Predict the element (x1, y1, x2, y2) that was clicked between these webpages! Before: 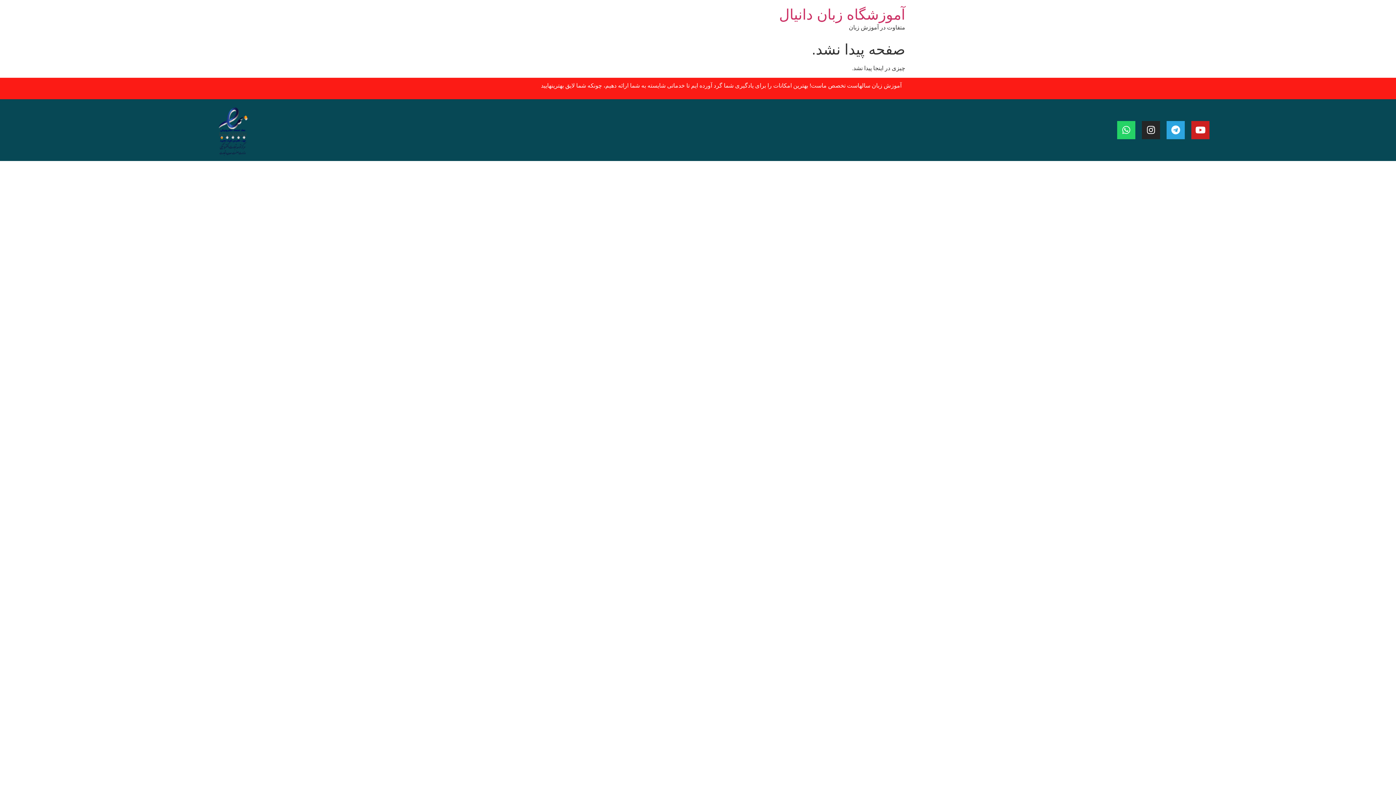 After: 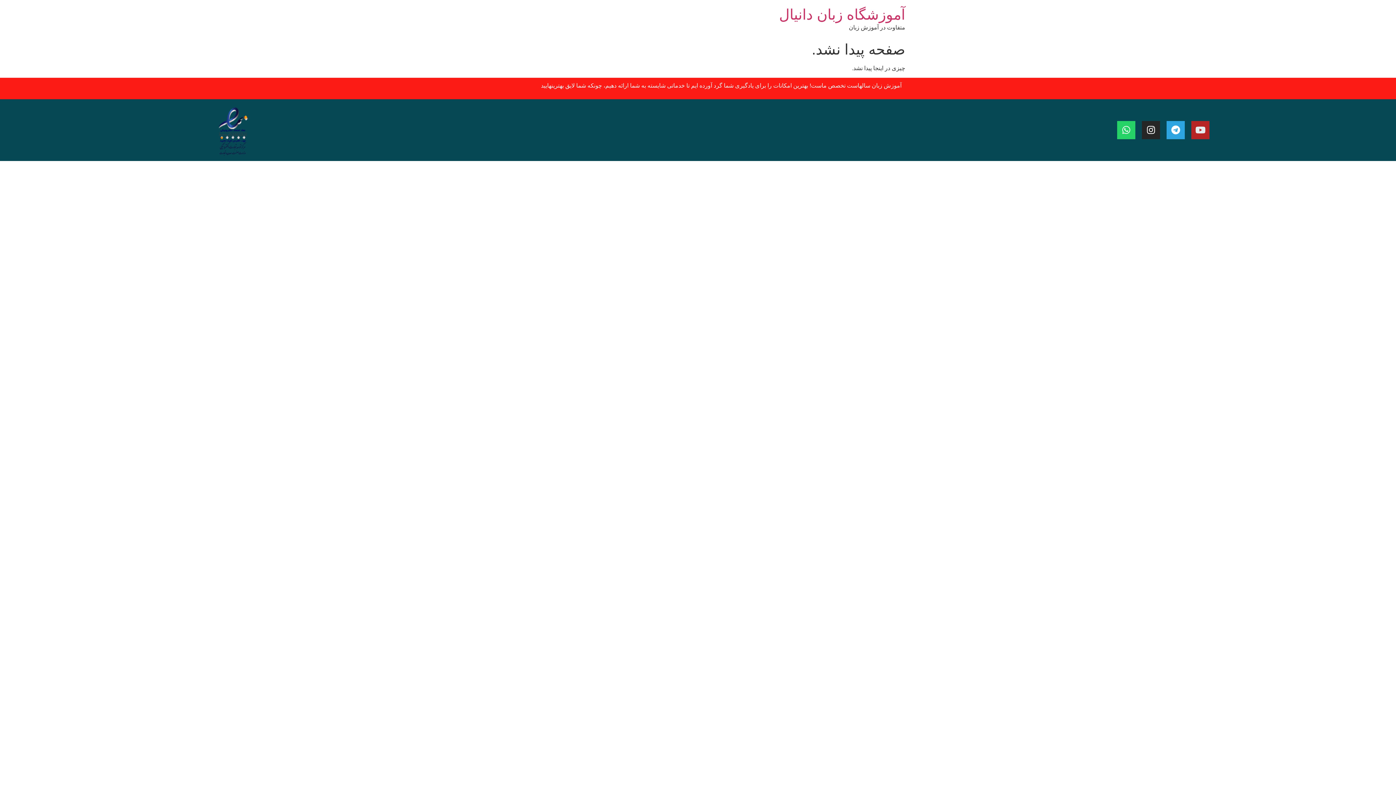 Action: bbox: (1191, 121, 1209, 139) label: Youtube